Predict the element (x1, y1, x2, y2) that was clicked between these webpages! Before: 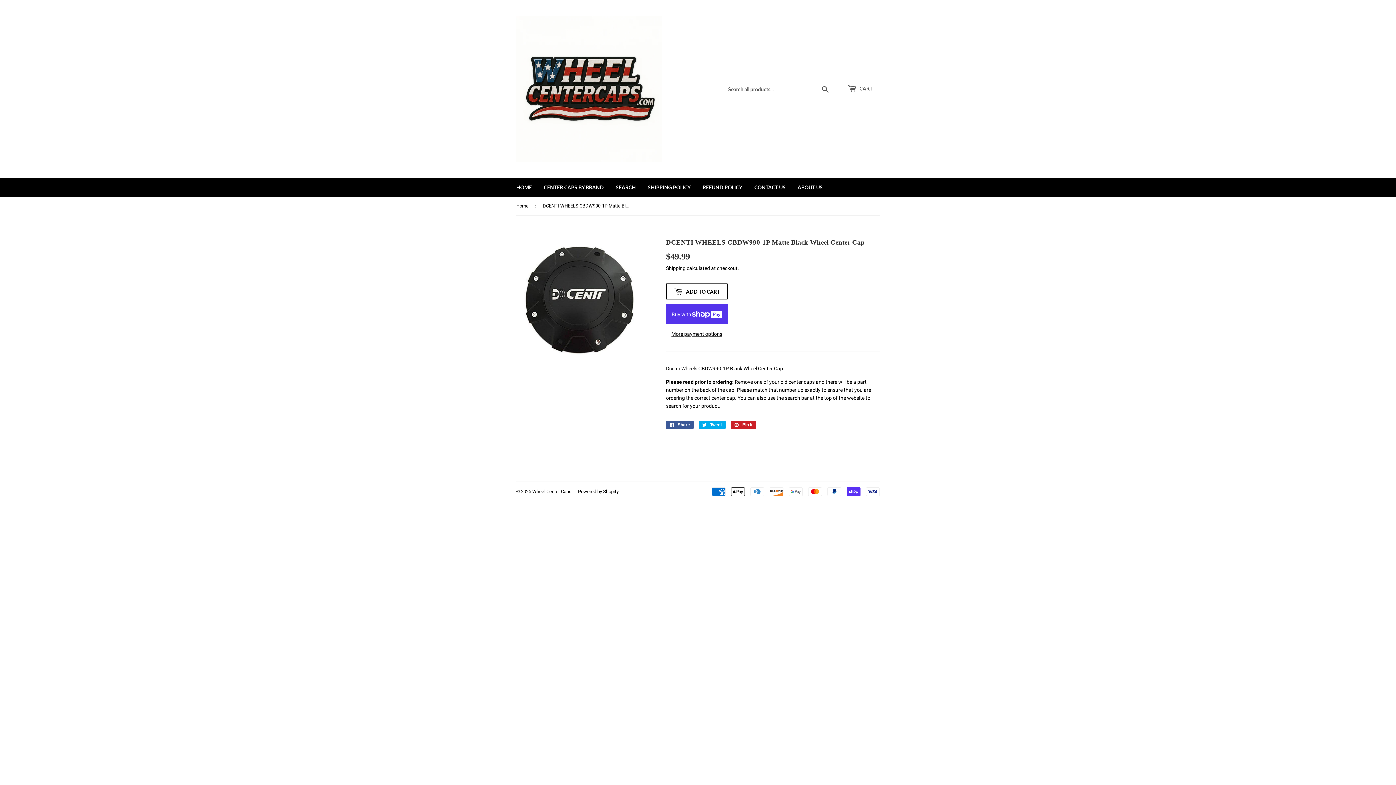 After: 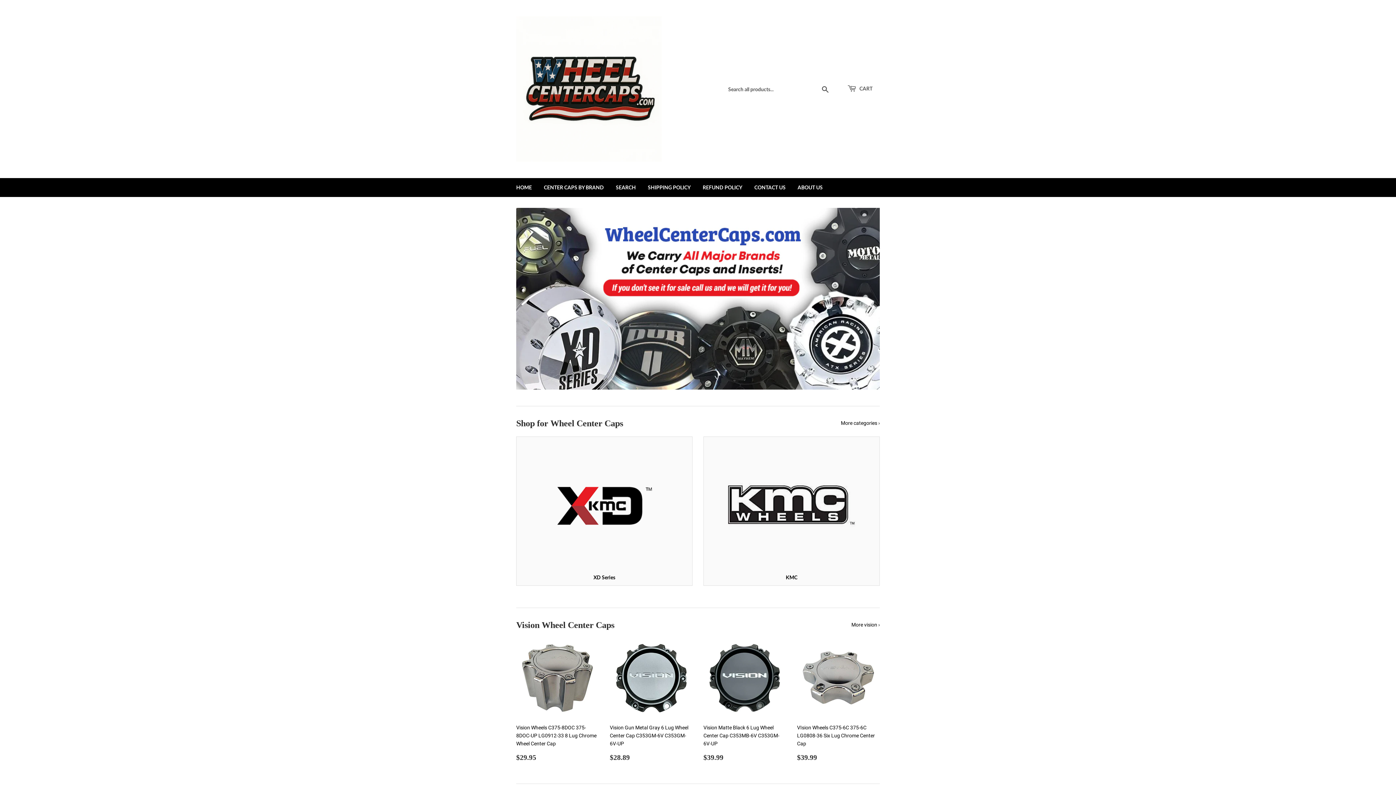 Action: bbox: (532, 489, 571, 494) label: Wheel Center Caps